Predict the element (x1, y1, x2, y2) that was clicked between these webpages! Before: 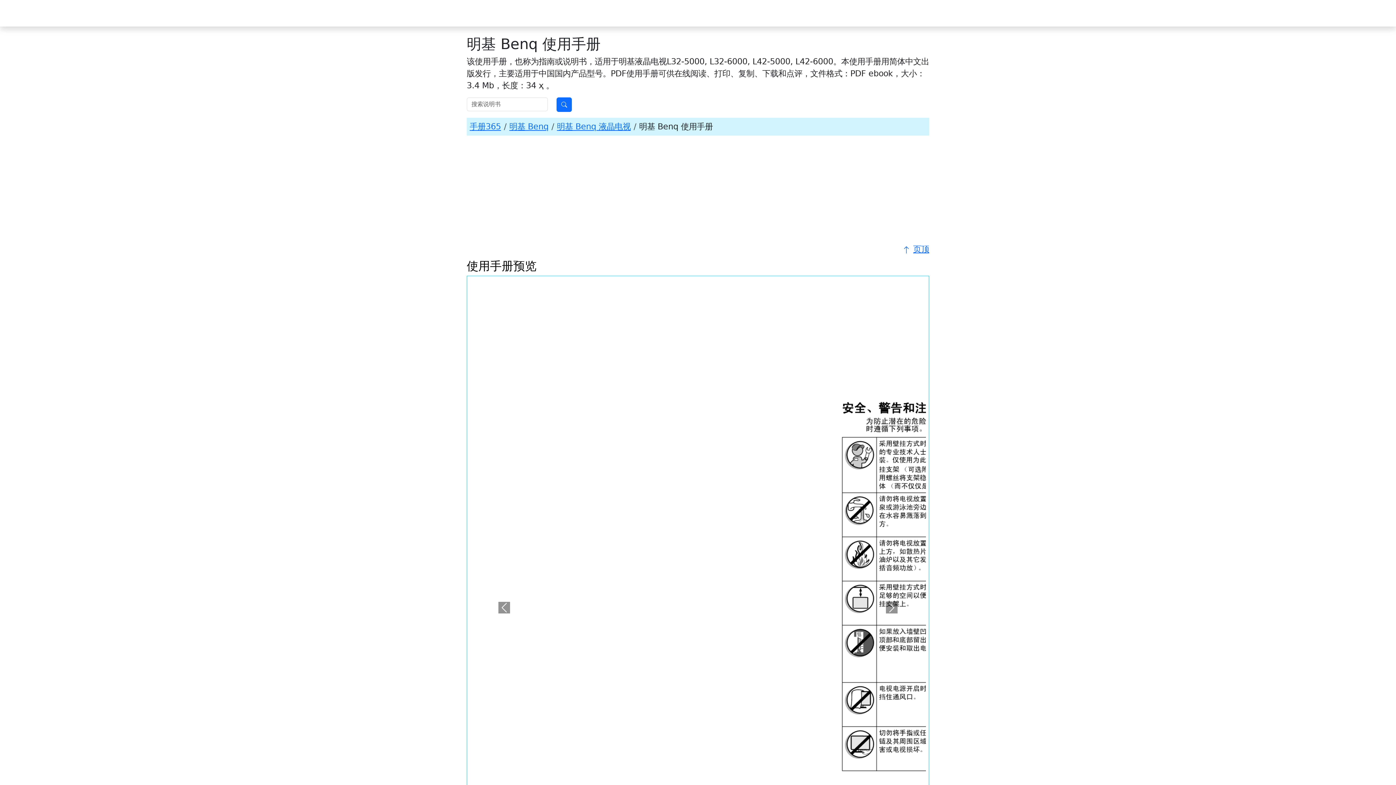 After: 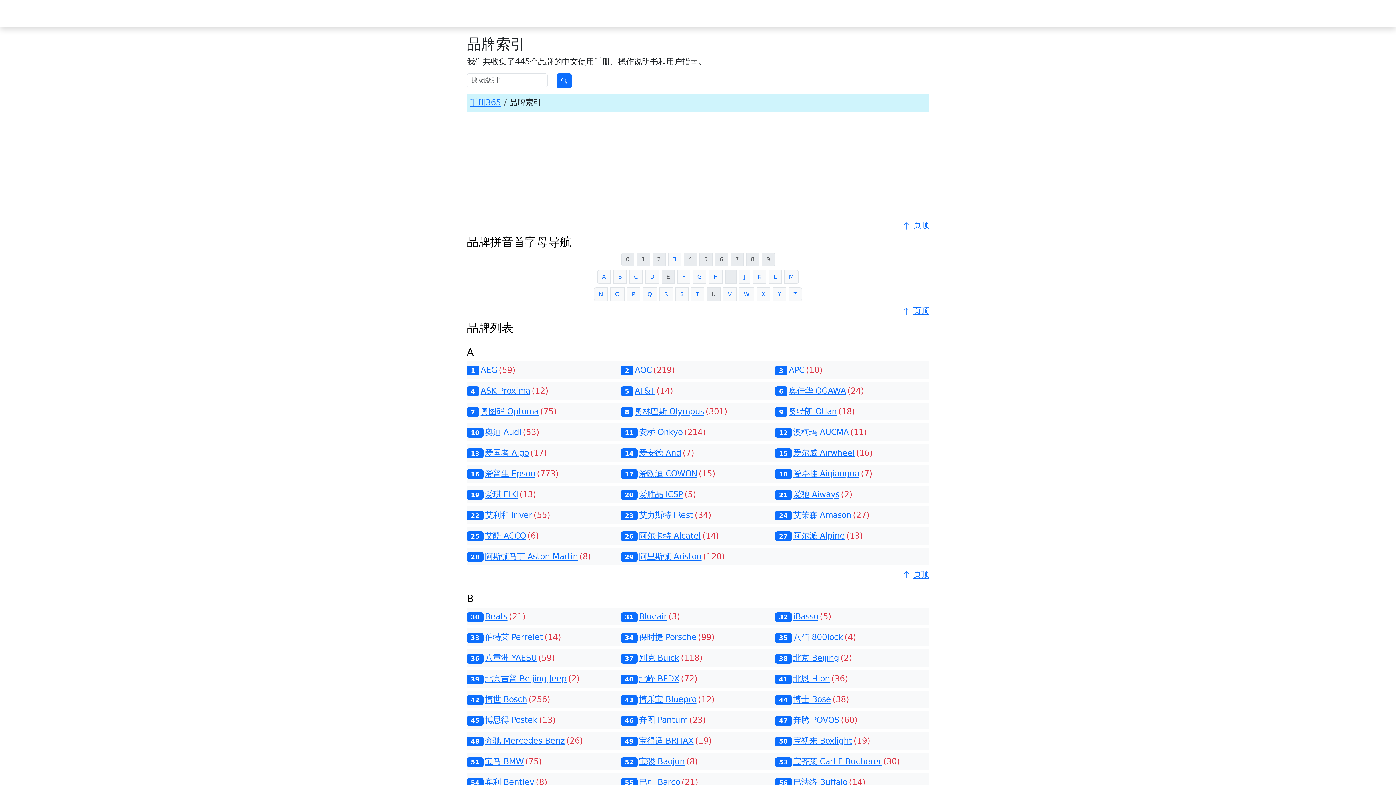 Action: label: 品牌 bbox: (885, 4, 907, 22)